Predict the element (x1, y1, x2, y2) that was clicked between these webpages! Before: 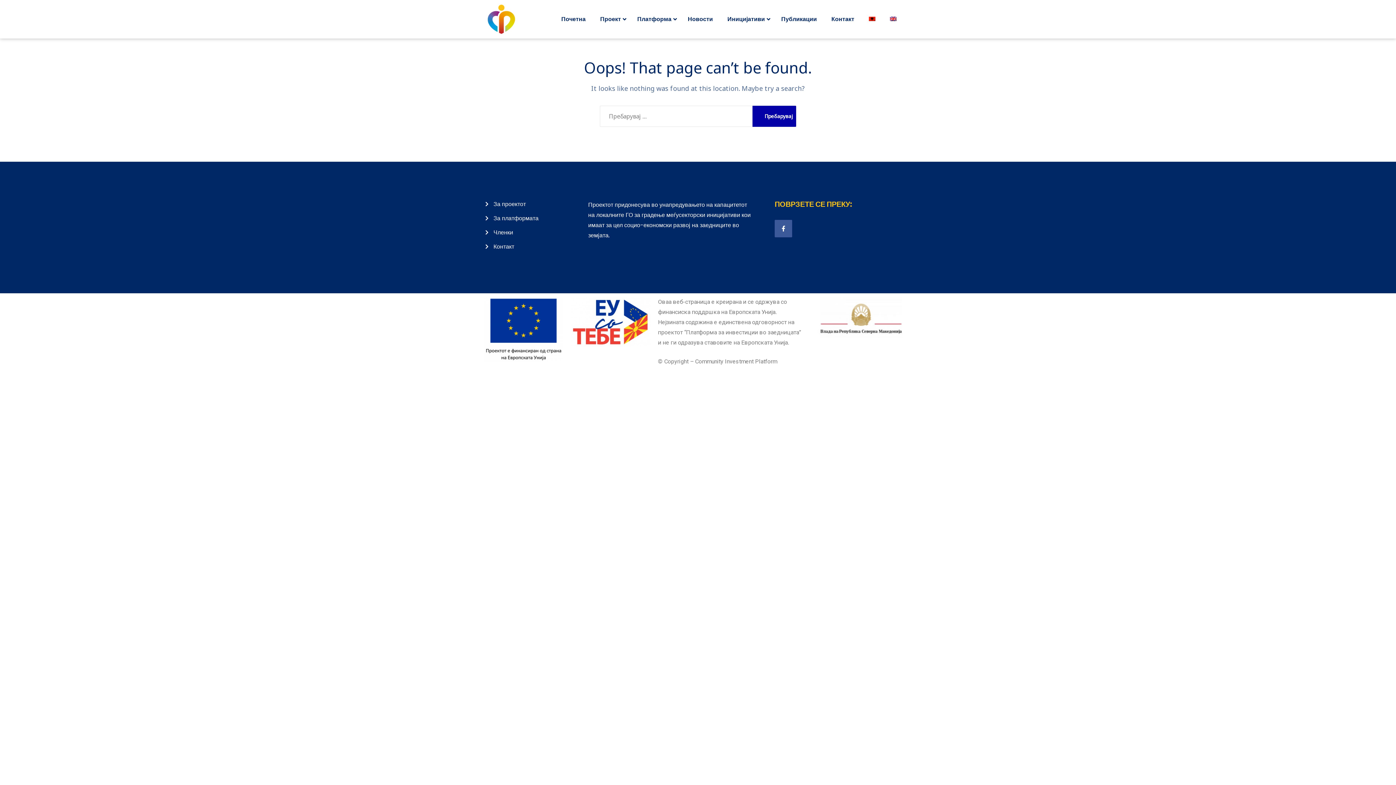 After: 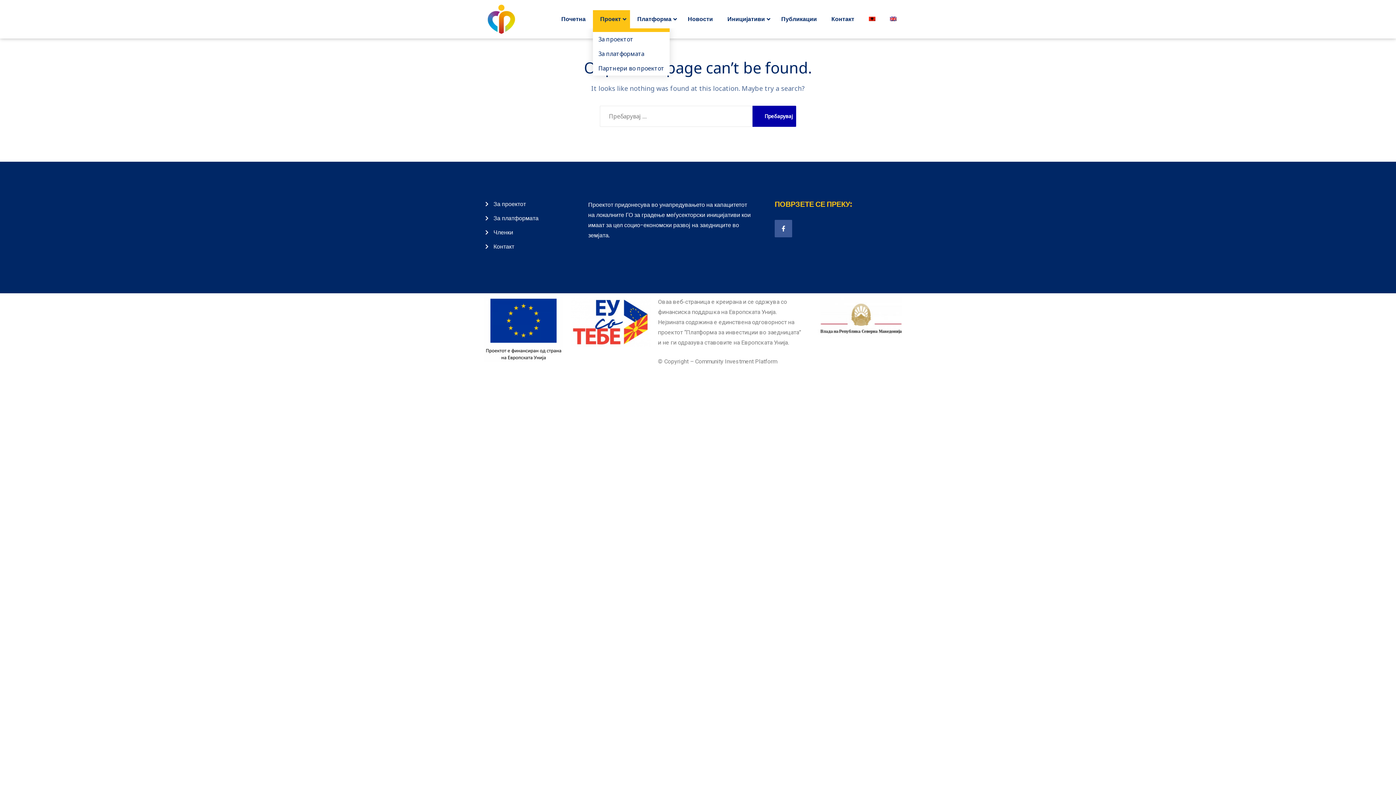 Action: bbox: (593, 10, 630, 28) label: Проект